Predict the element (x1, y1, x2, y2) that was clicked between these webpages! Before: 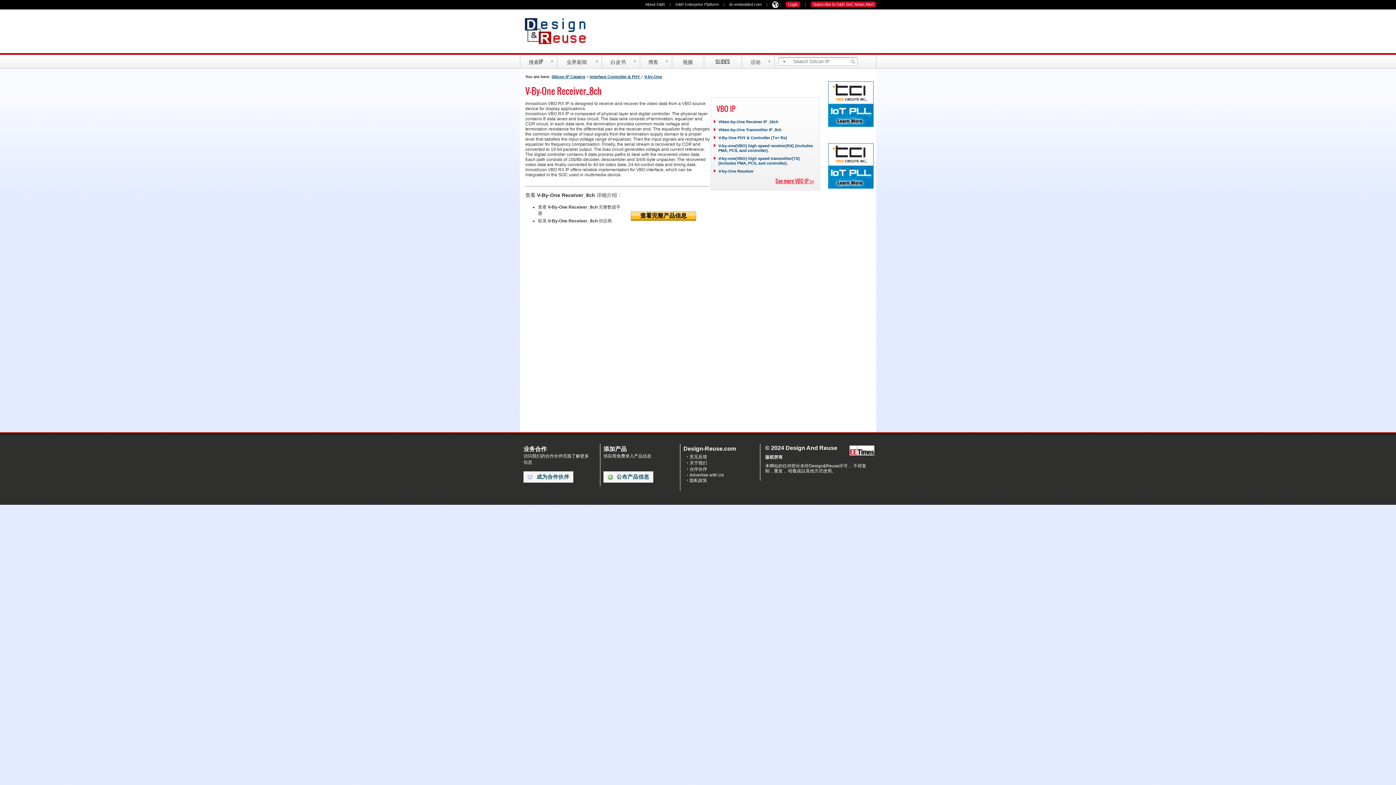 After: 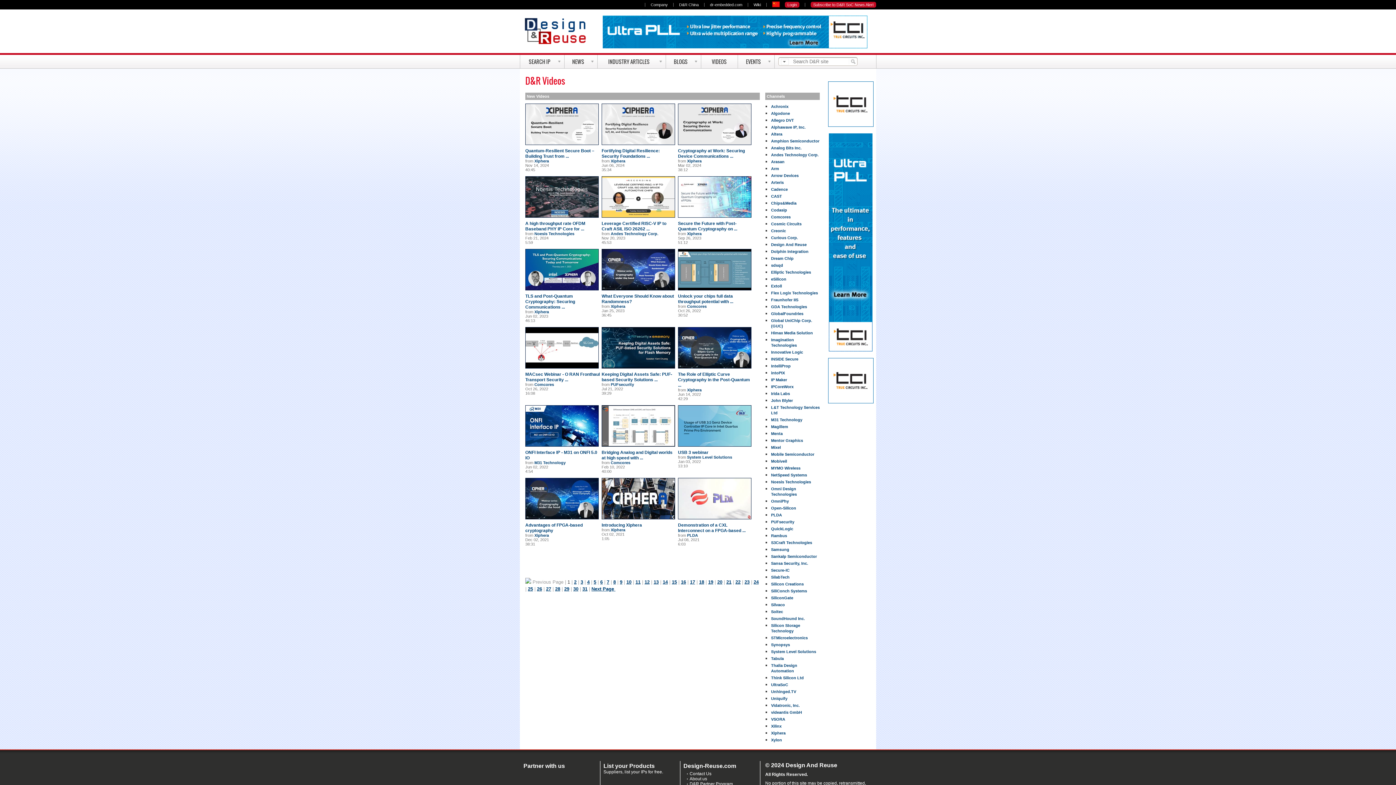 Action: bbox: (671, 54, 703, 68) label: 视频